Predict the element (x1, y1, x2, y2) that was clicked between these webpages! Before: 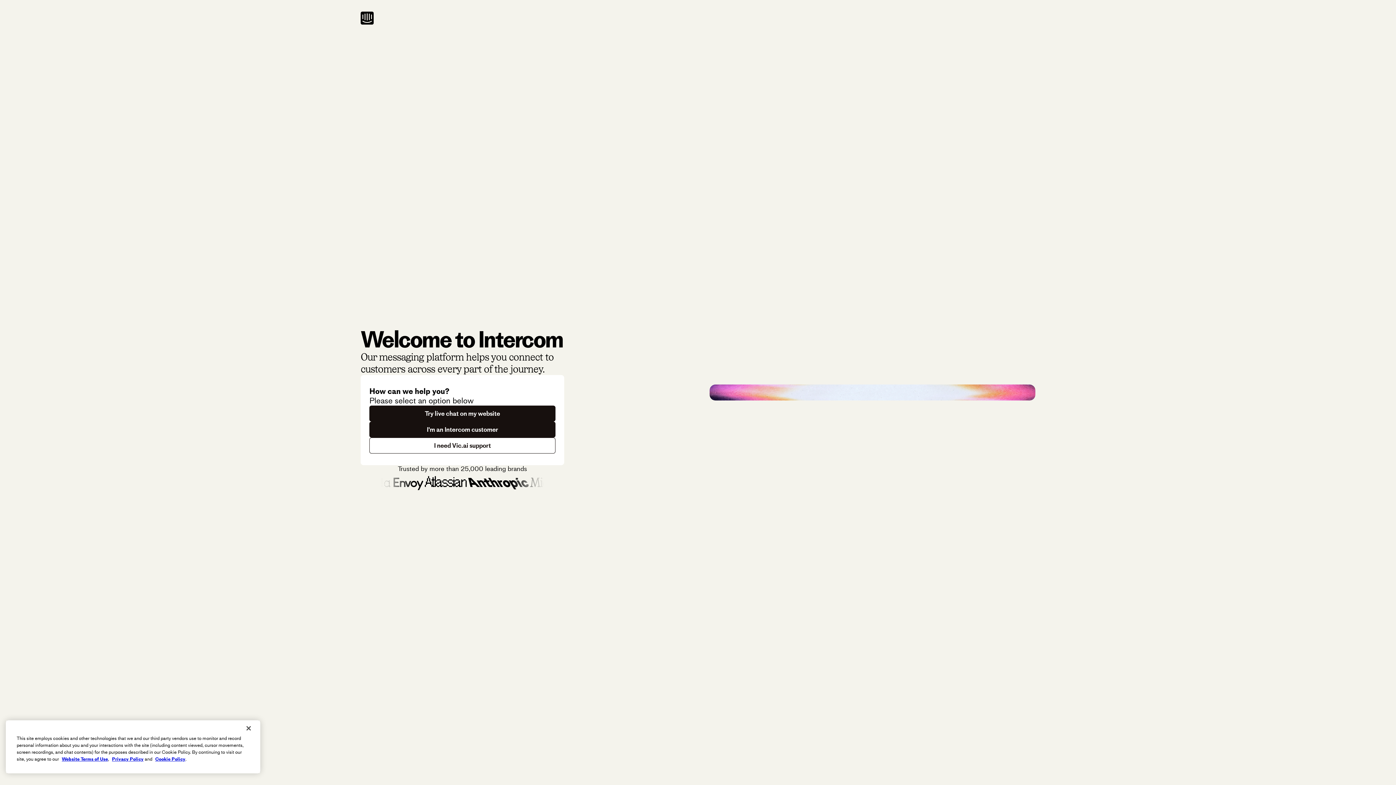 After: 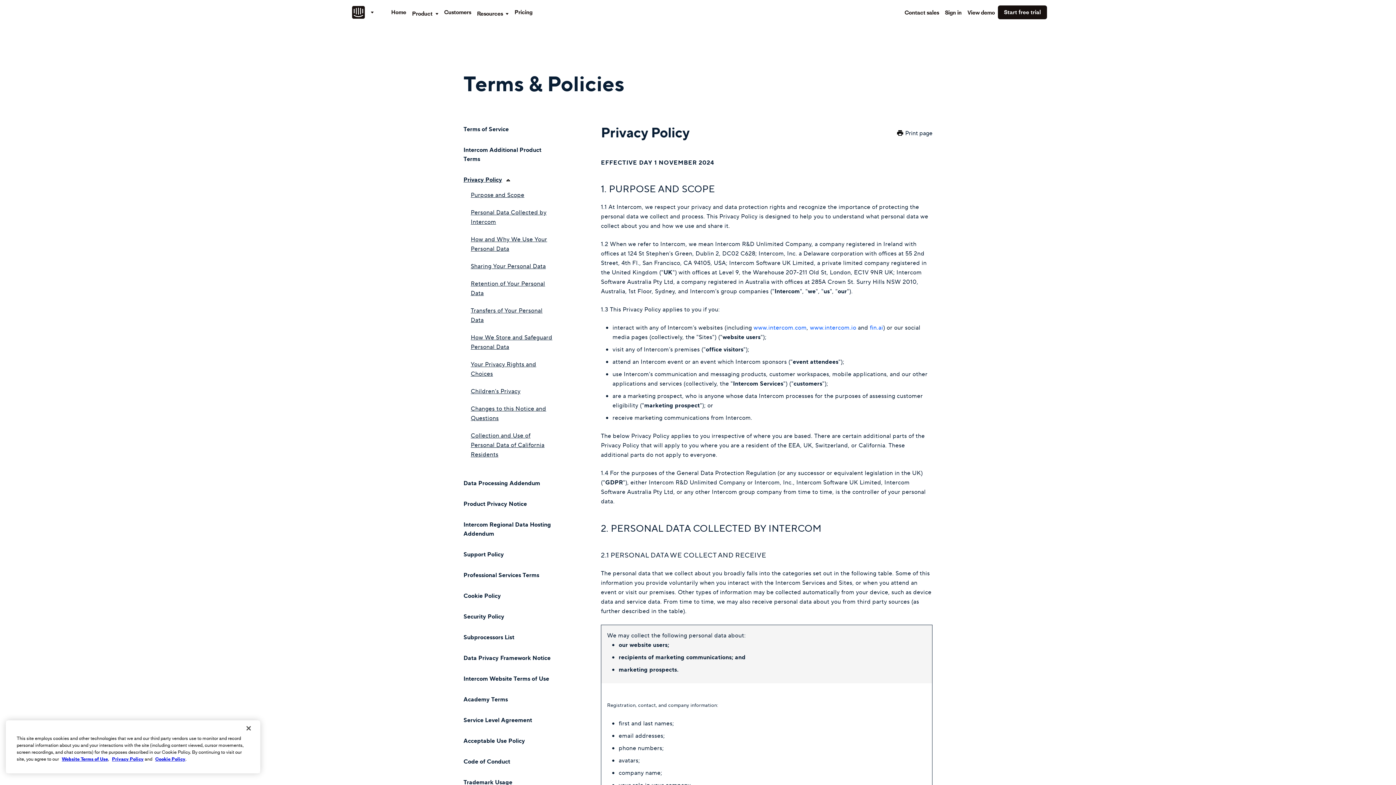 Action: label: Privacy Policy bbox: (112, 756, 143, 762)